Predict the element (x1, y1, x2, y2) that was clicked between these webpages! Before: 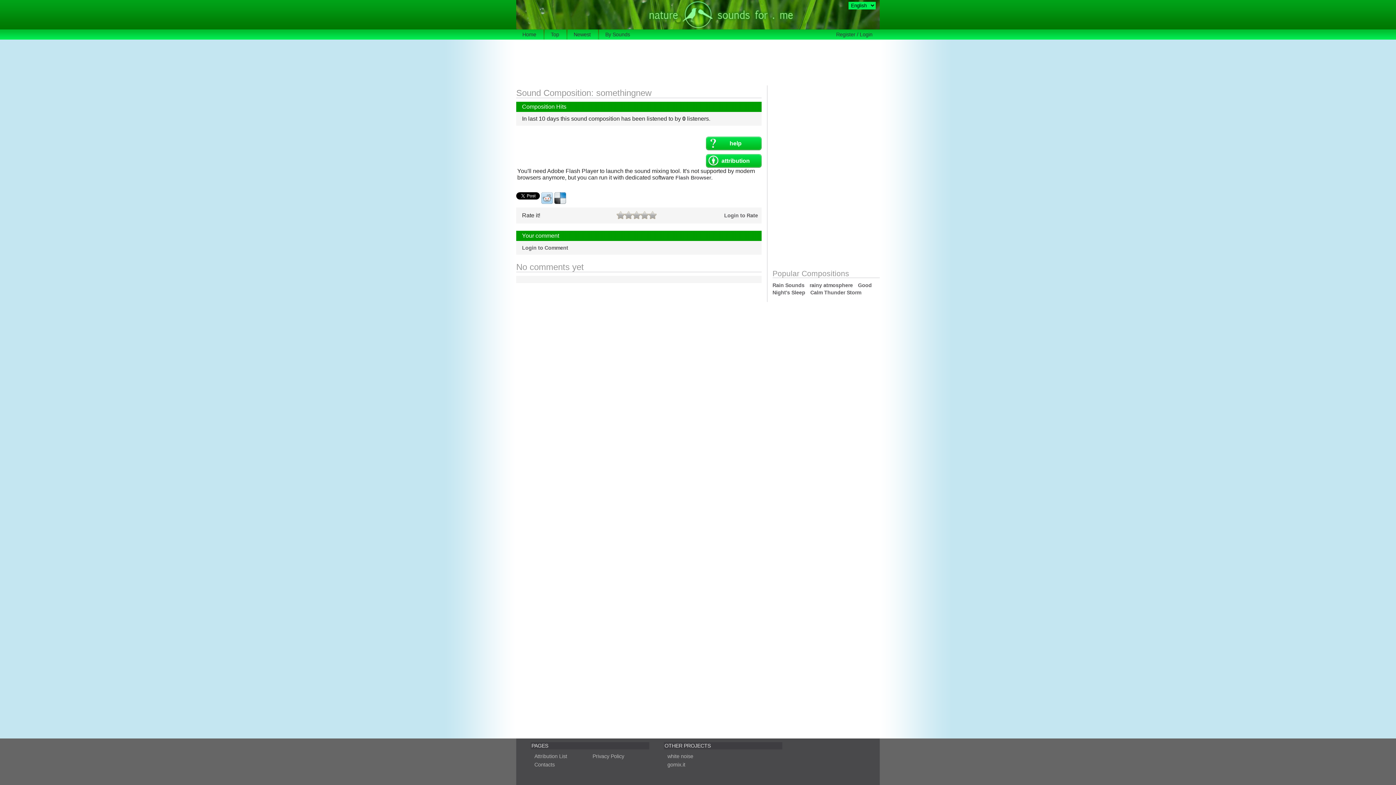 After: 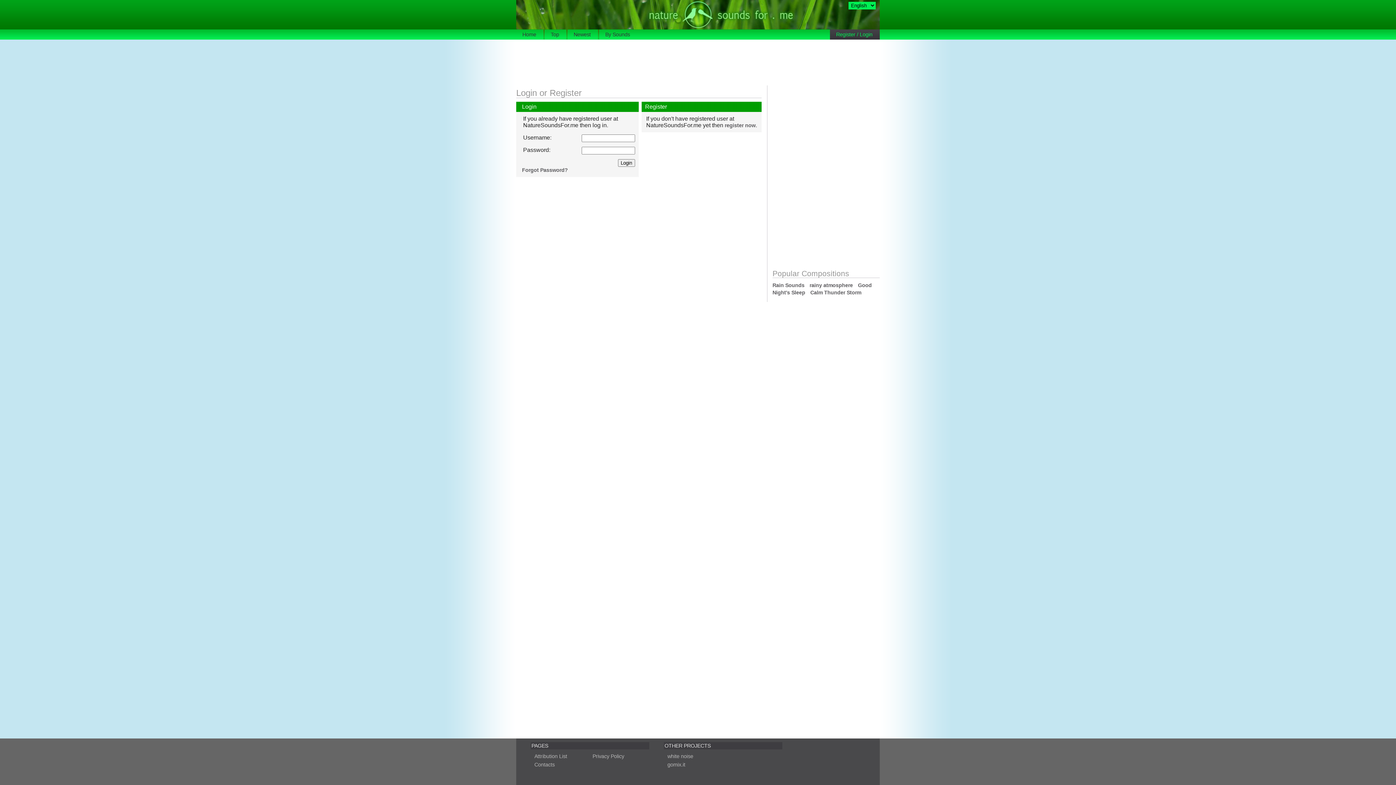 Action: bbox: (522, 245, 568, 250) label: Login to Comment